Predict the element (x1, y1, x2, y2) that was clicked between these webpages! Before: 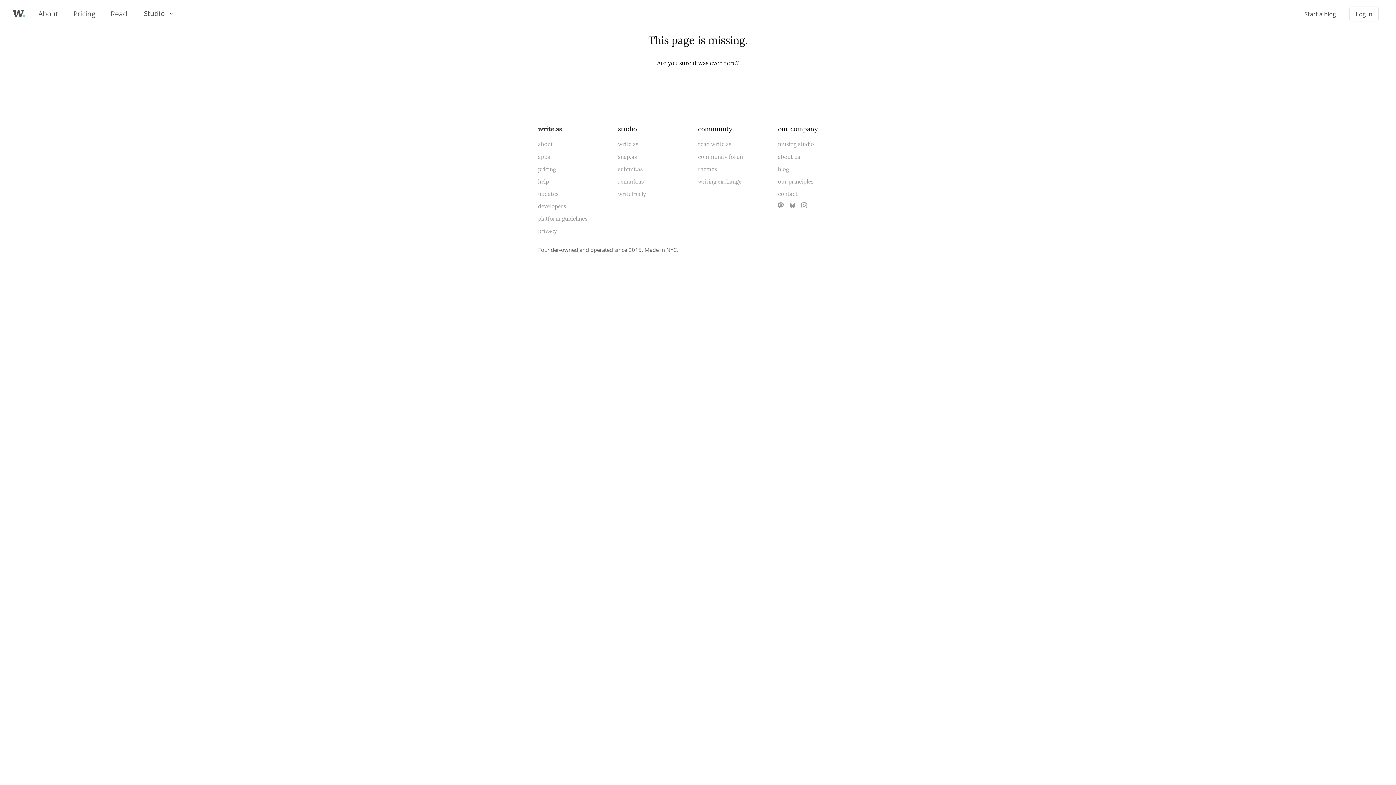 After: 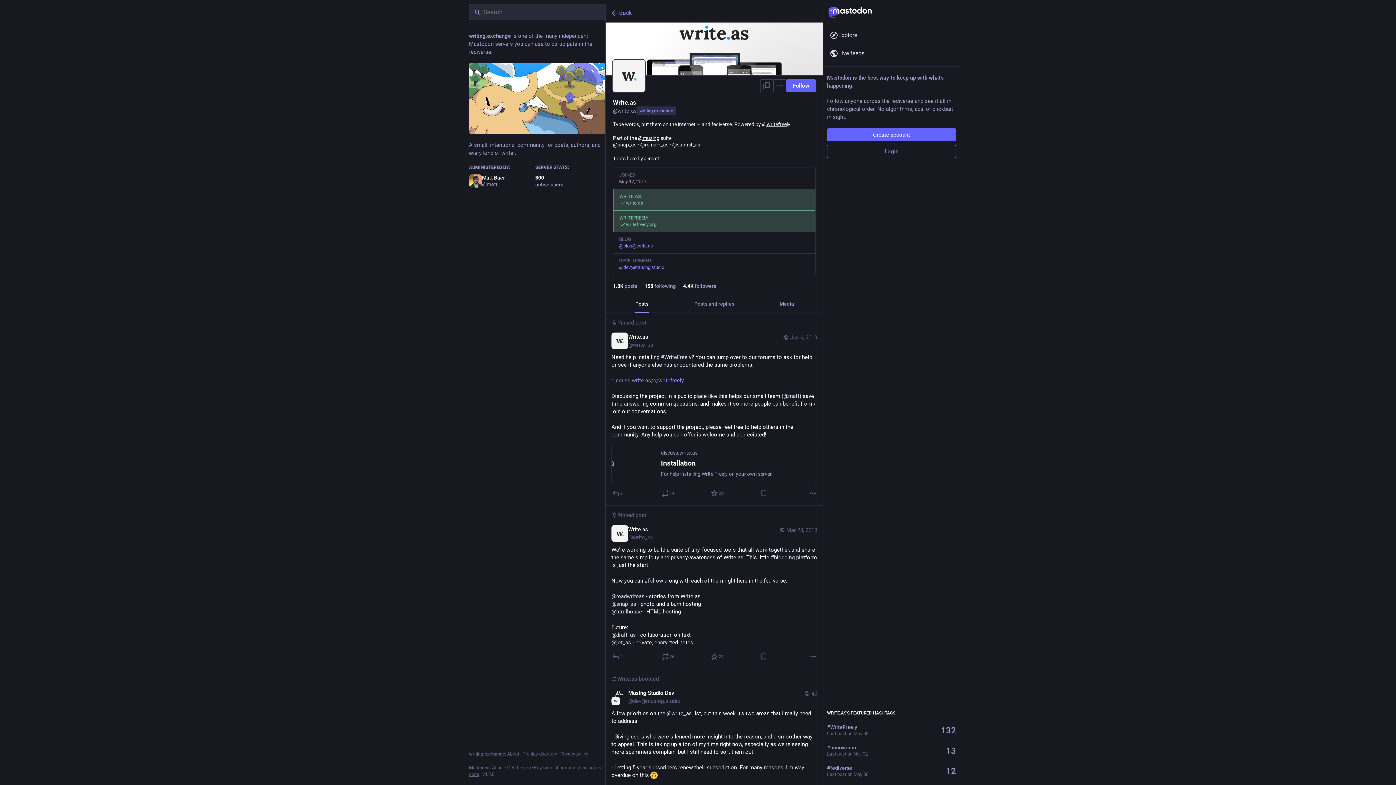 Action: bbox: (778, 202, 784, 210)